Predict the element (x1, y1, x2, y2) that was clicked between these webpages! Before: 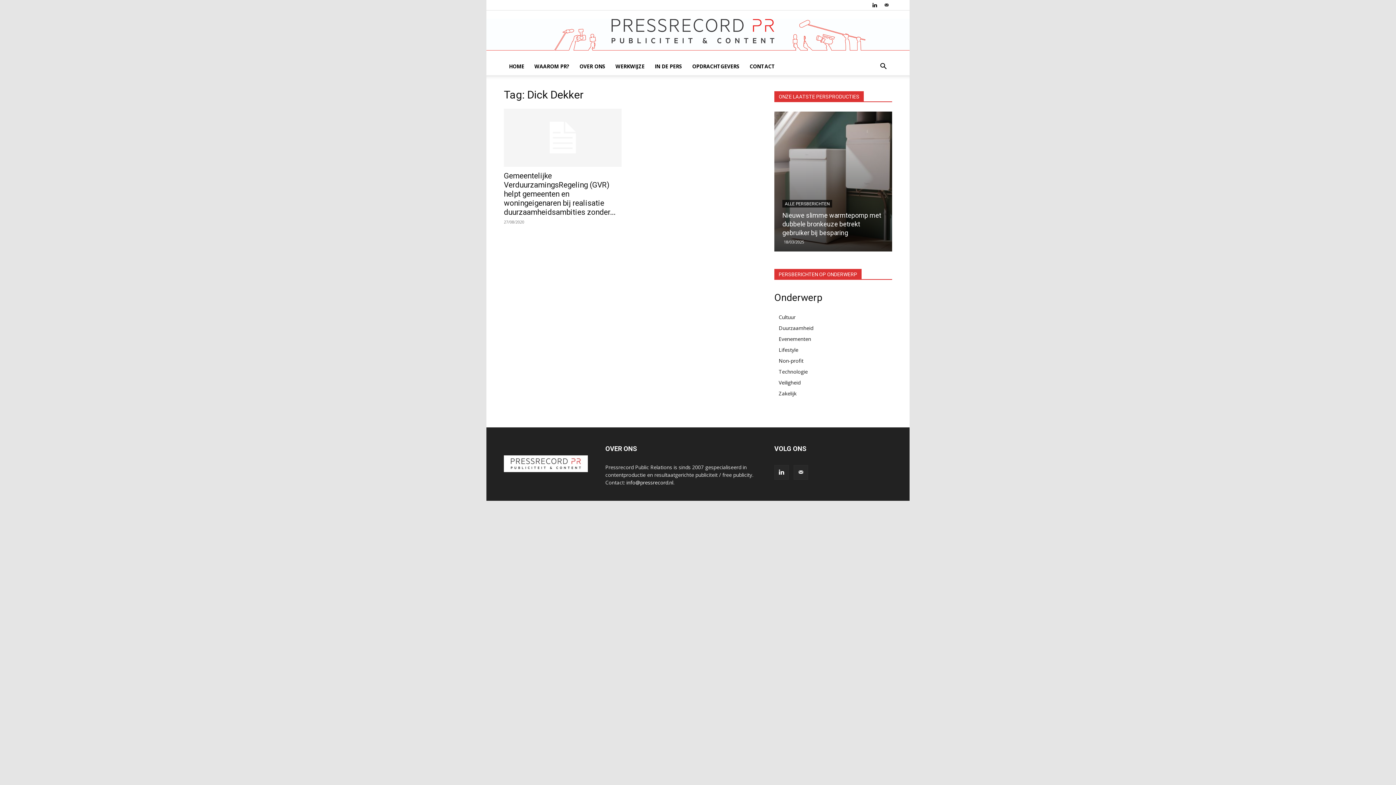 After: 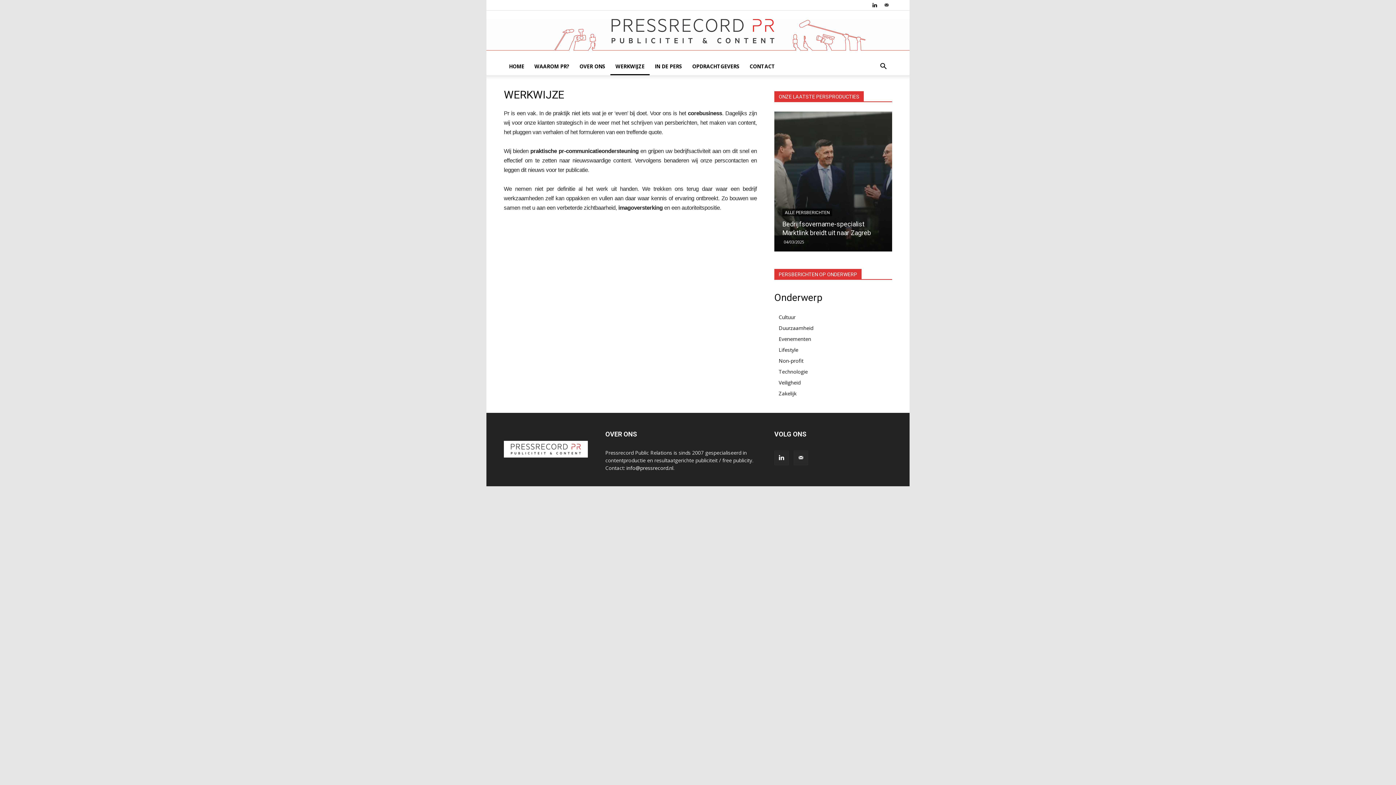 Action: bbox: (610, 57, 649, 75) label: WERKWIJZE